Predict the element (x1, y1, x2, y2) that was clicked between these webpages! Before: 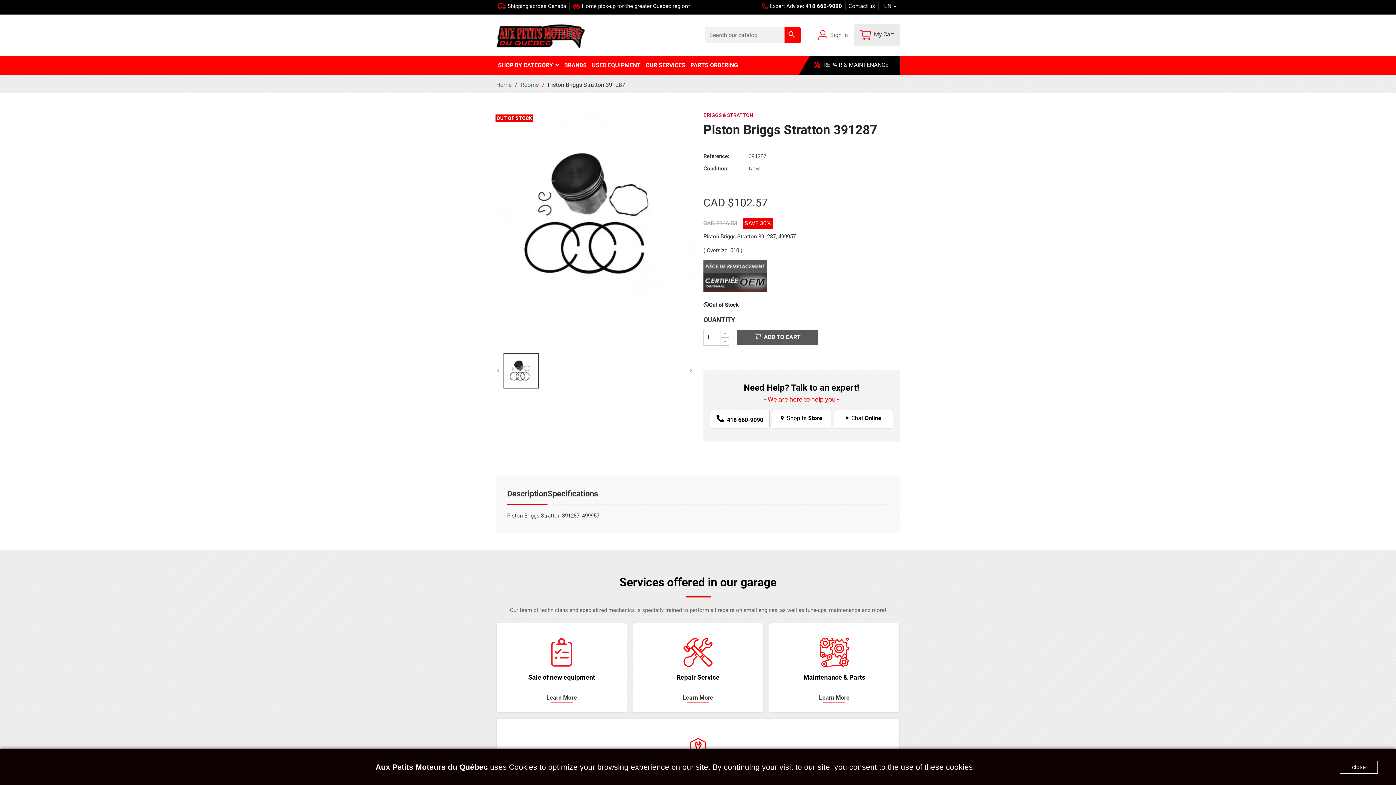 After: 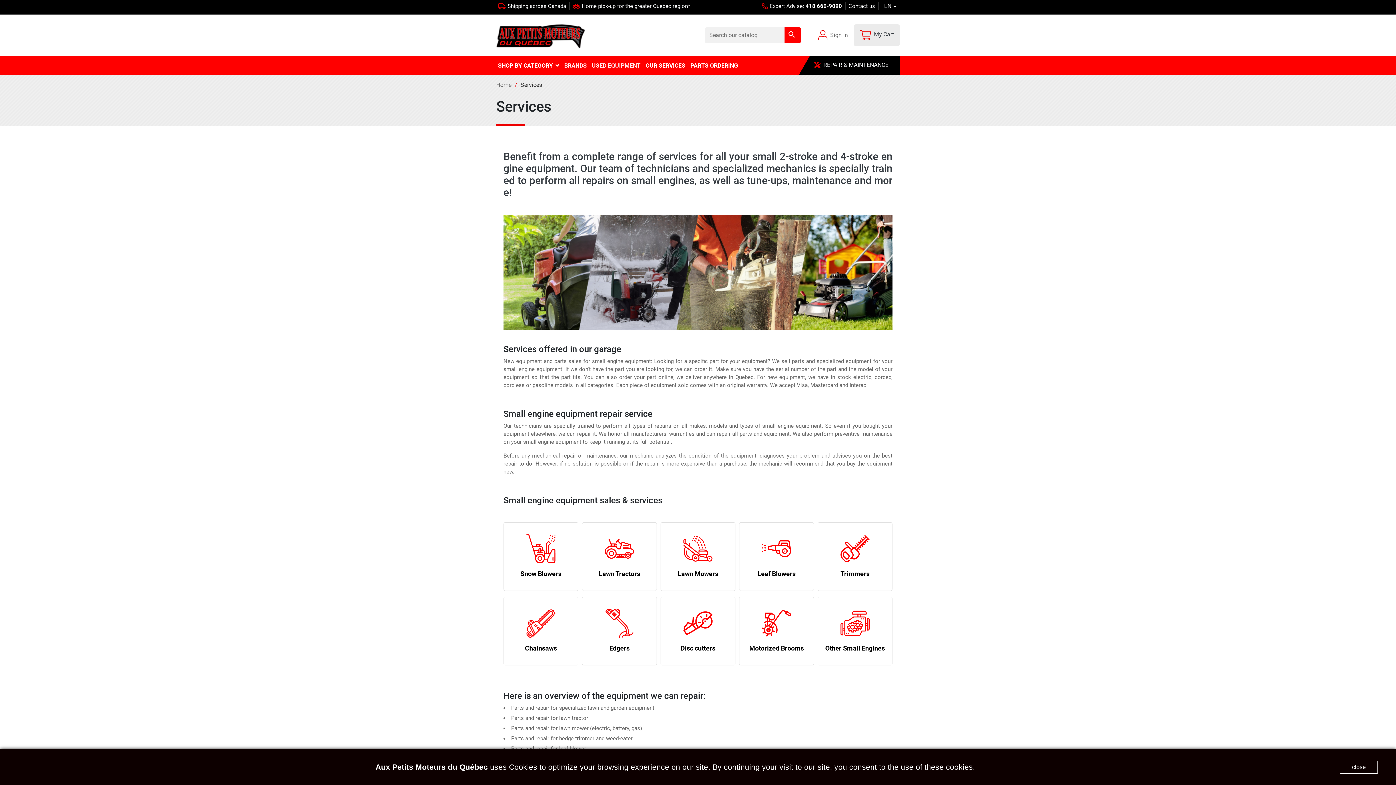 Action: bbox: (496, 694, 626, 703) label: click here for more service information